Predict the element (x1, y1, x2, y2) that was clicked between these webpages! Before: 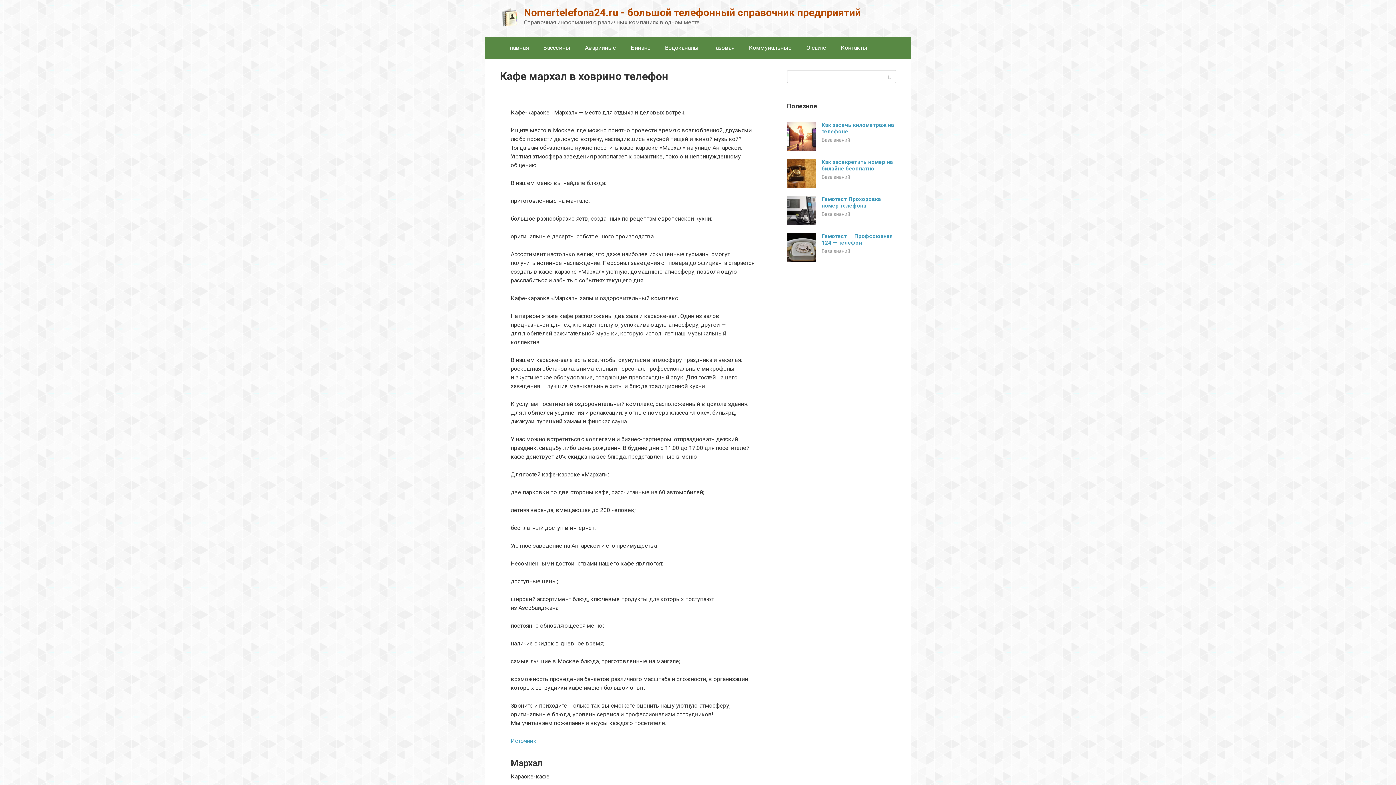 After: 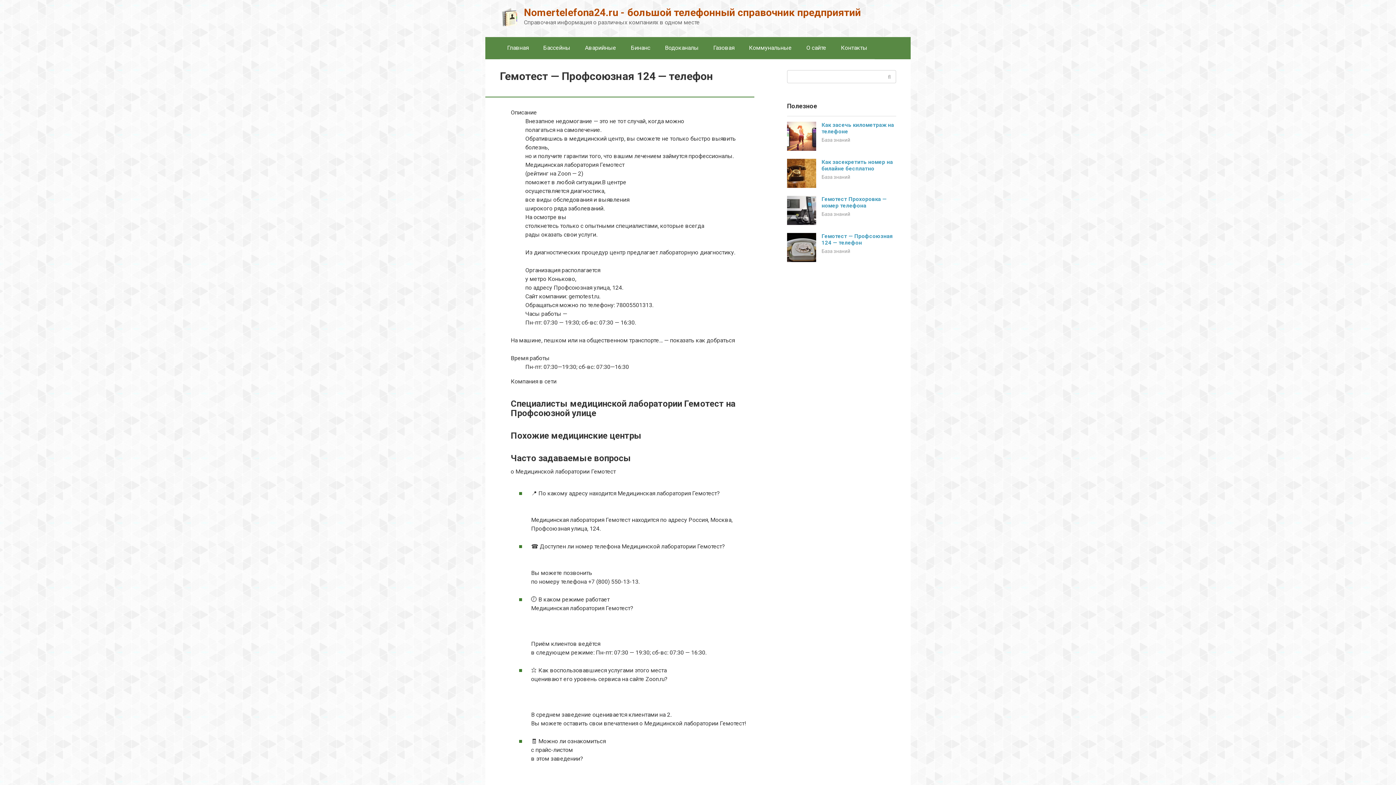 Action: label: Гемотест — Профсоюзная 124 — телефон bbox: (821, 233, 892, 246)